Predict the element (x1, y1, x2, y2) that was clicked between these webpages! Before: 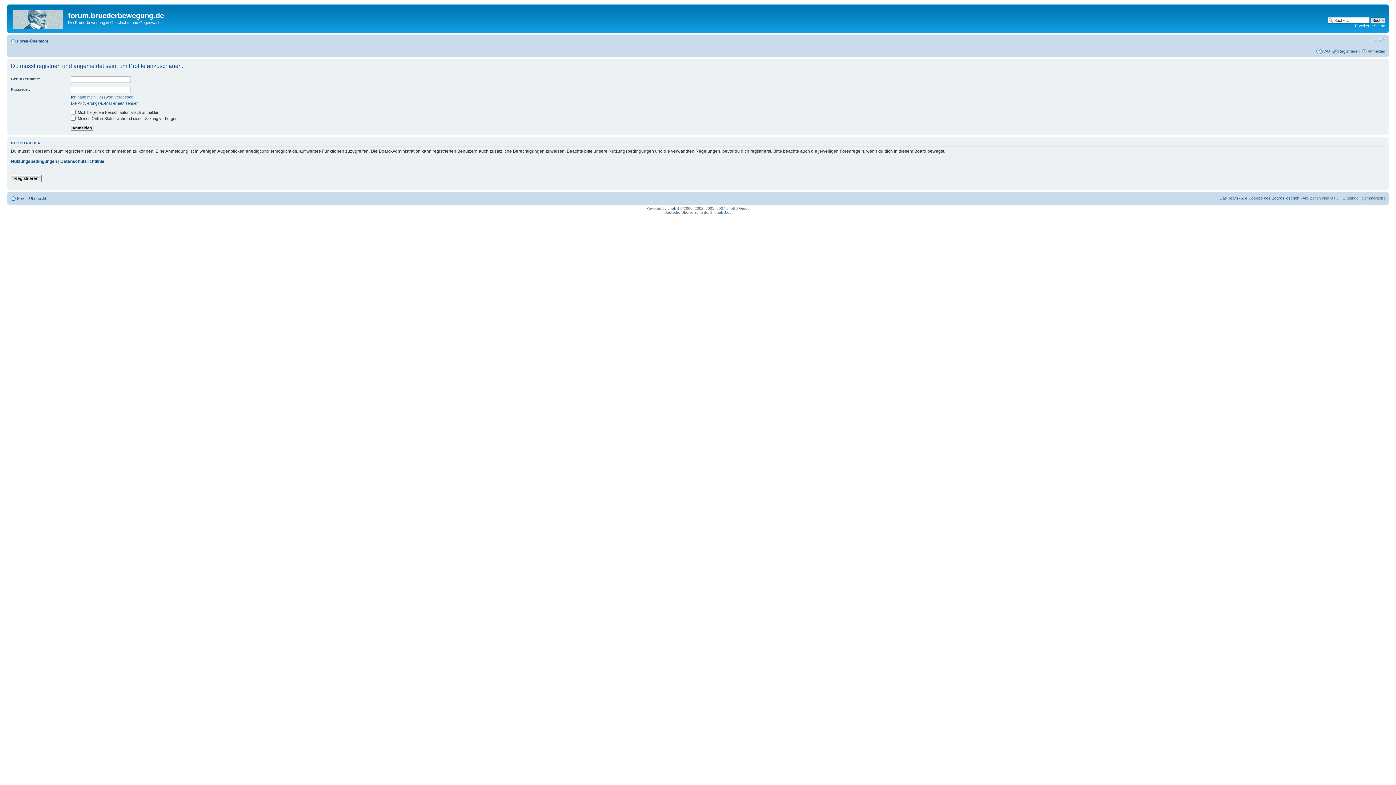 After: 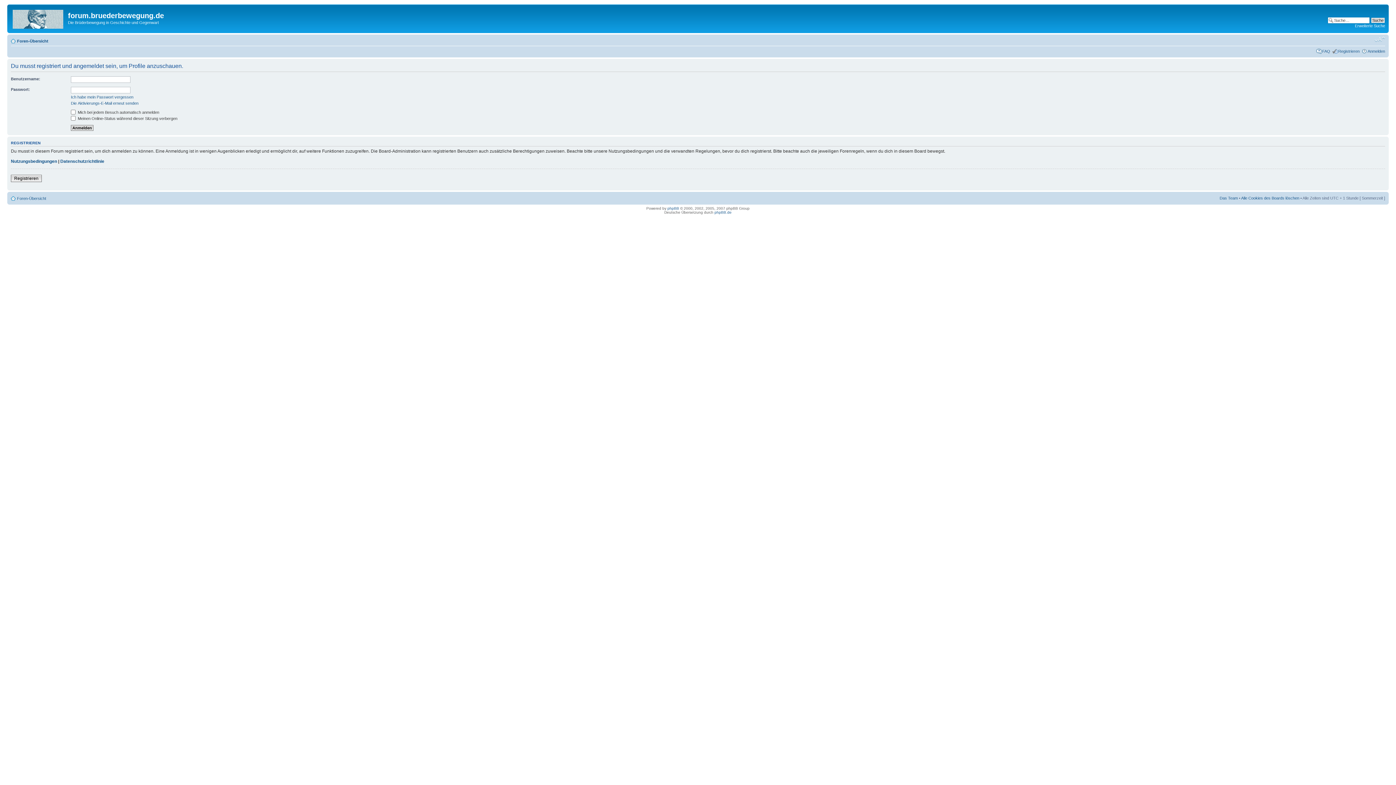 Action: bbox: (1374, 36, 1385, 42) label: Ändere Schriftgröße